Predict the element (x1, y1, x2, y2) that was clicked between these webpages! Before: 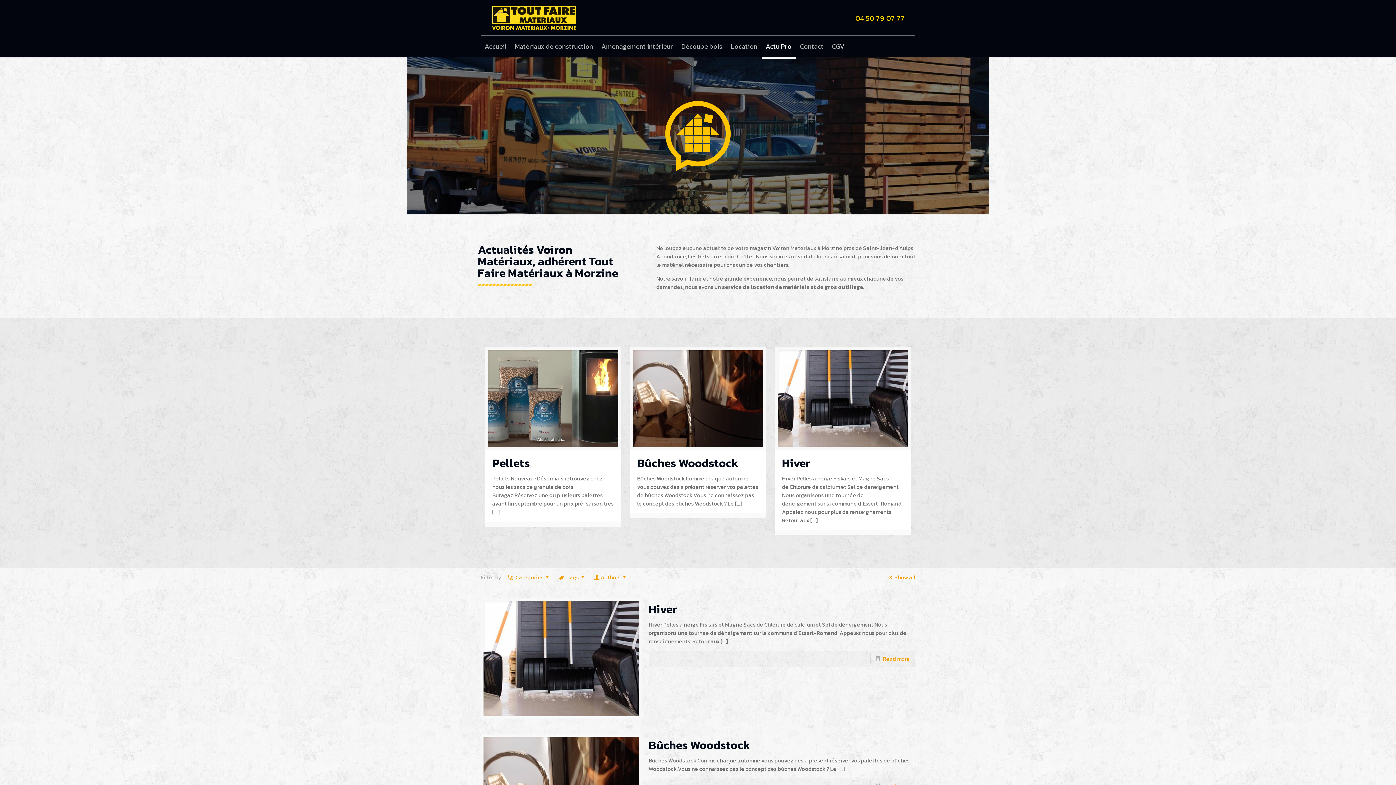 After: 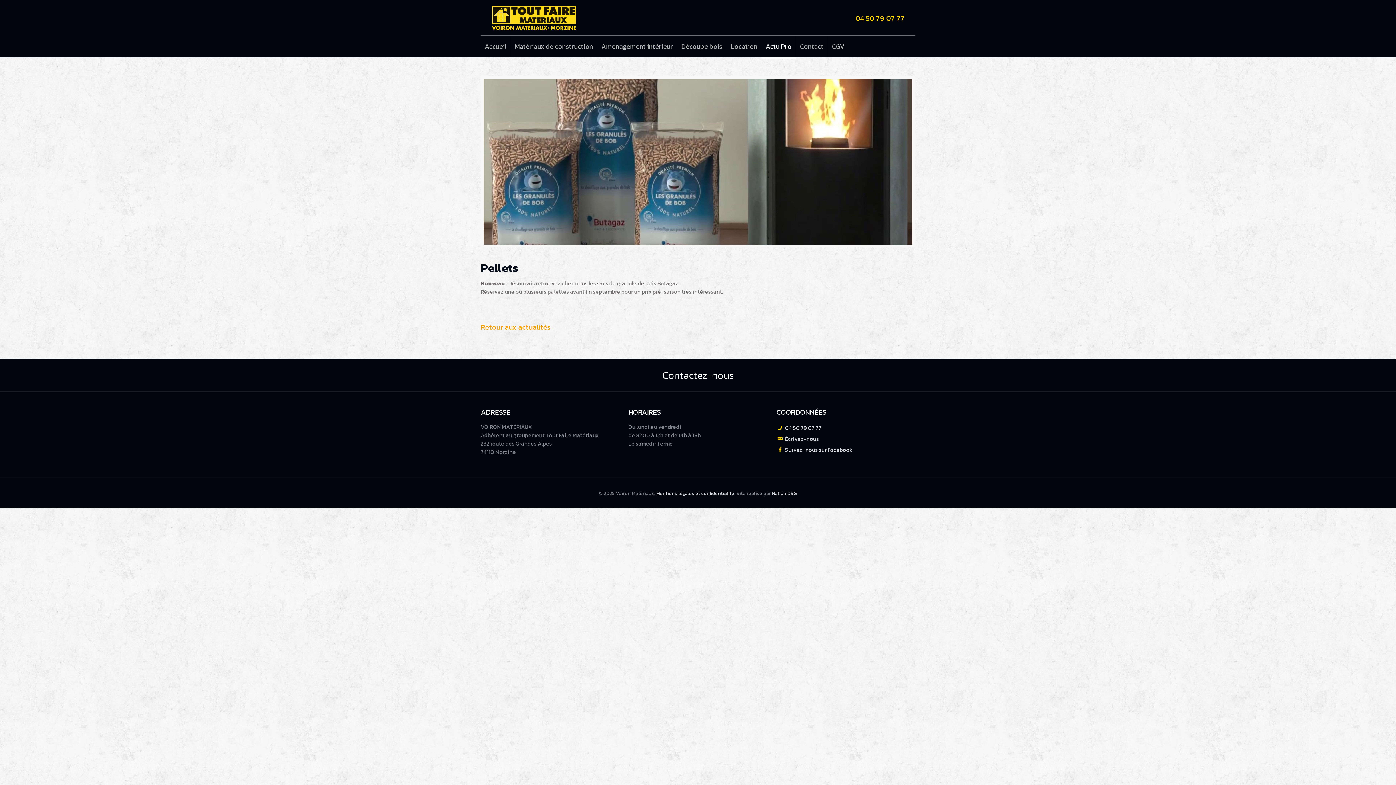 Action: bbox: (488, 350, 618, 447)